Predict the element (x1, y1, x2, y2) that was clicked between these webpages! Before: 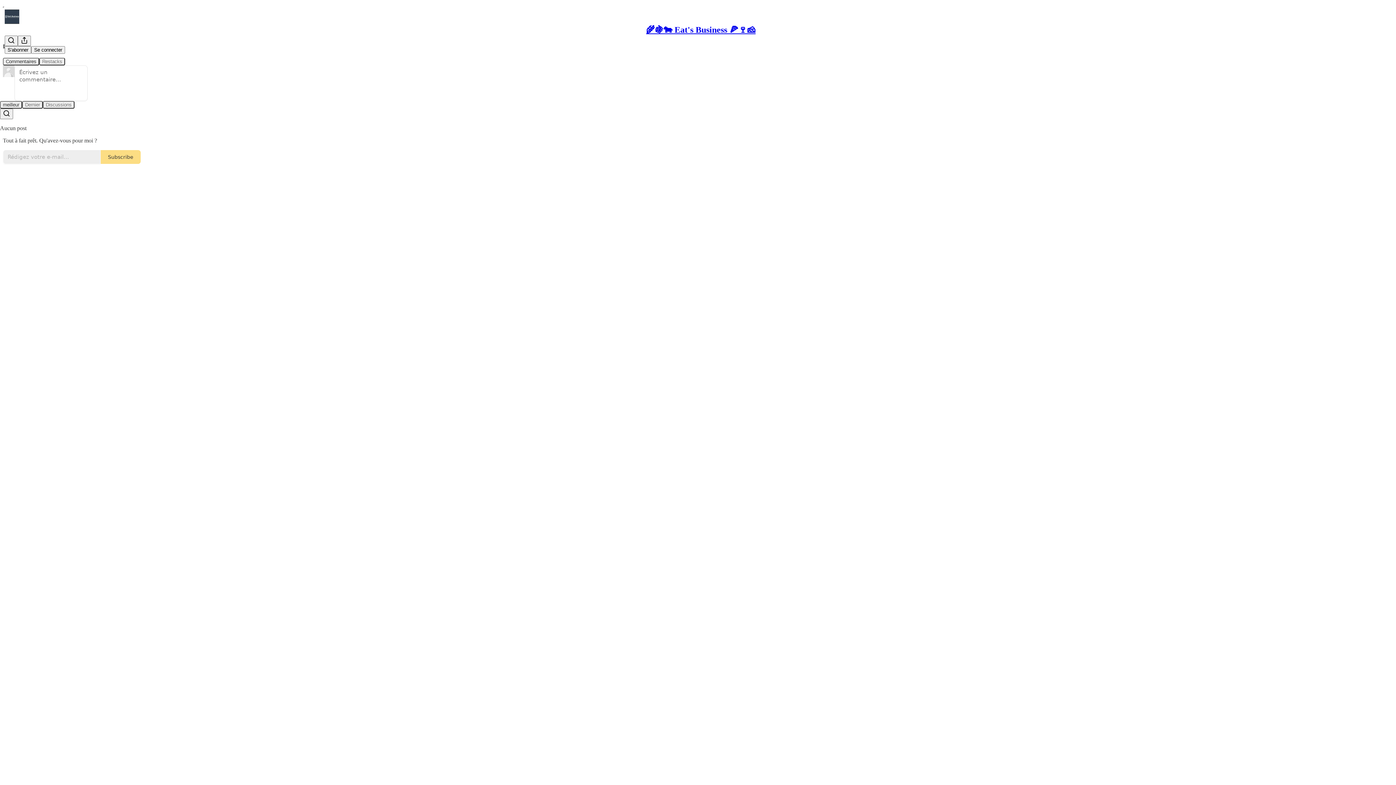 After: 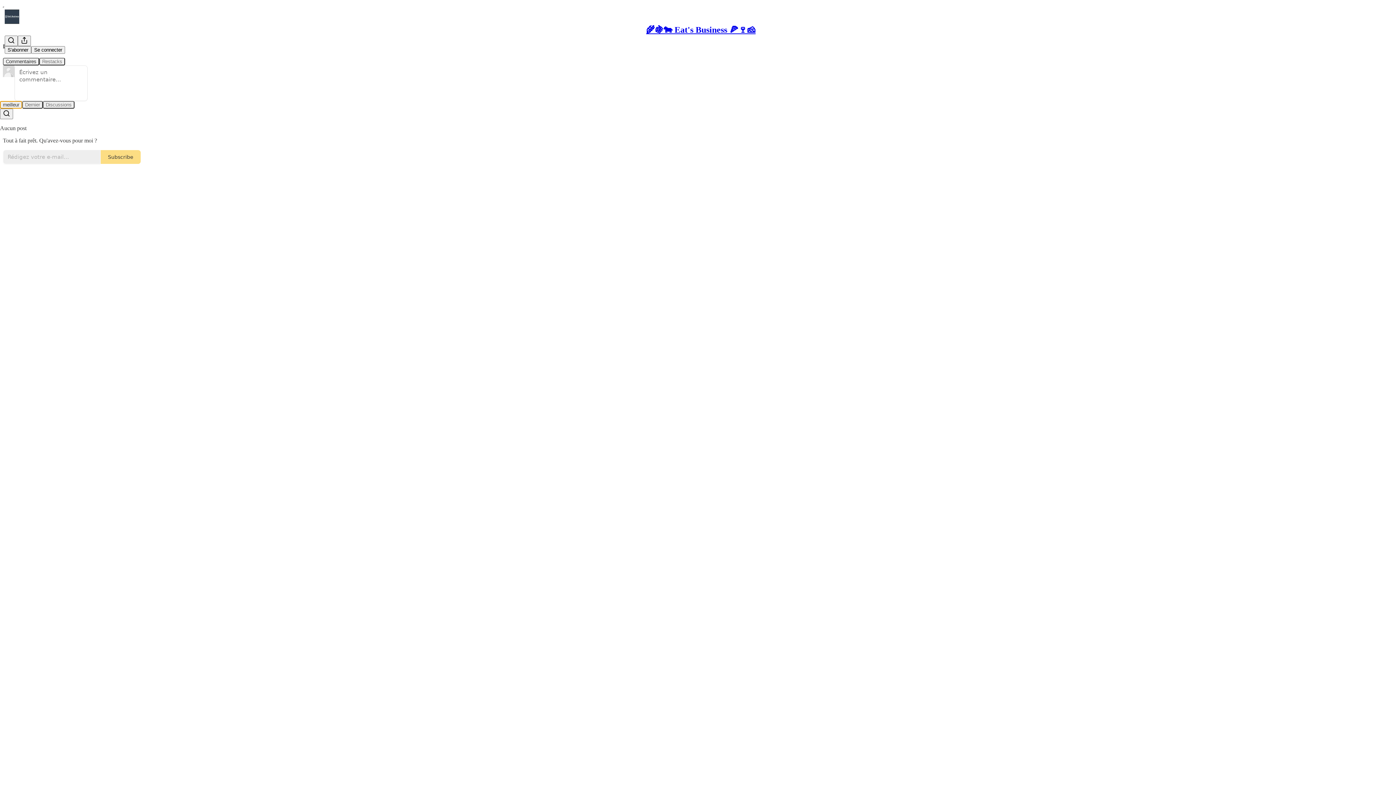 Action: bbox: (0, 100, 22, 108) label: meilleur